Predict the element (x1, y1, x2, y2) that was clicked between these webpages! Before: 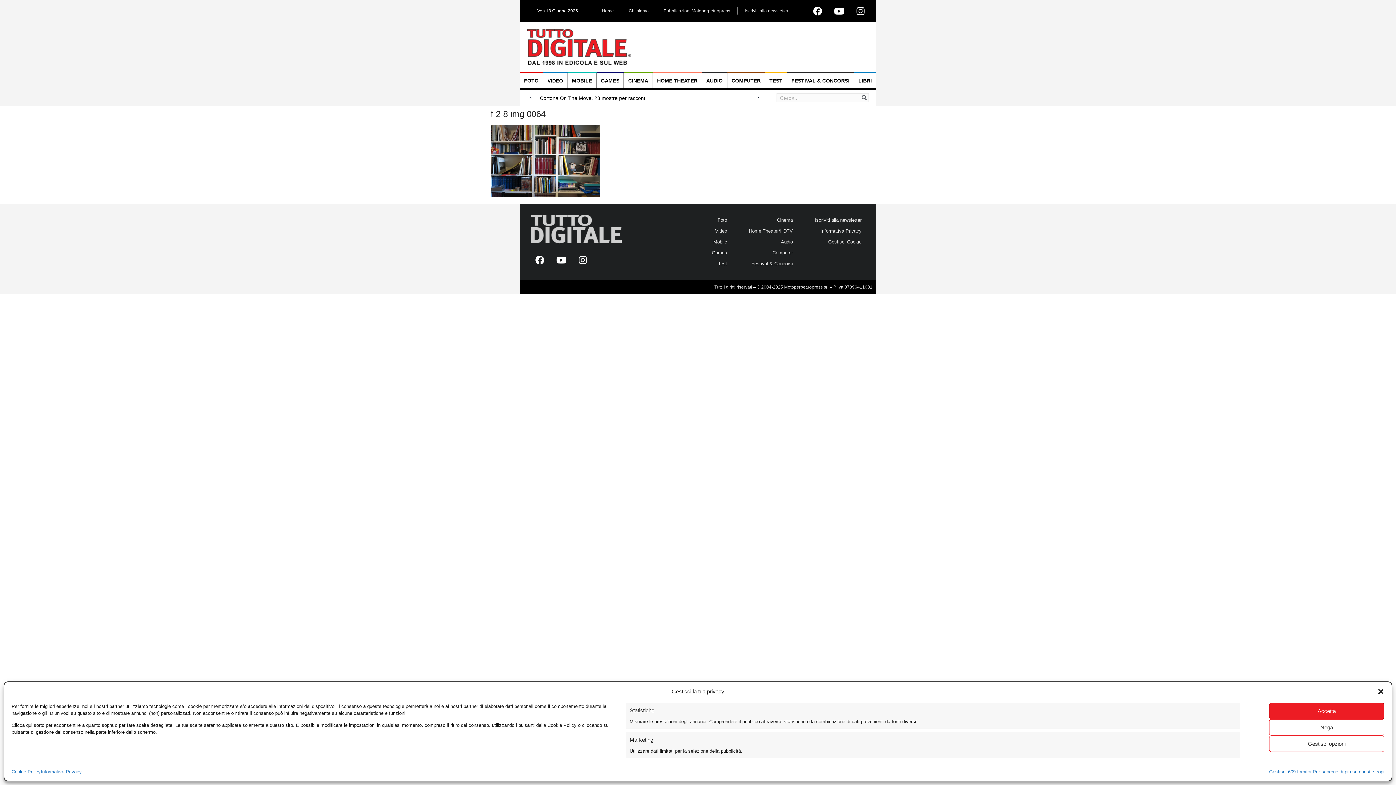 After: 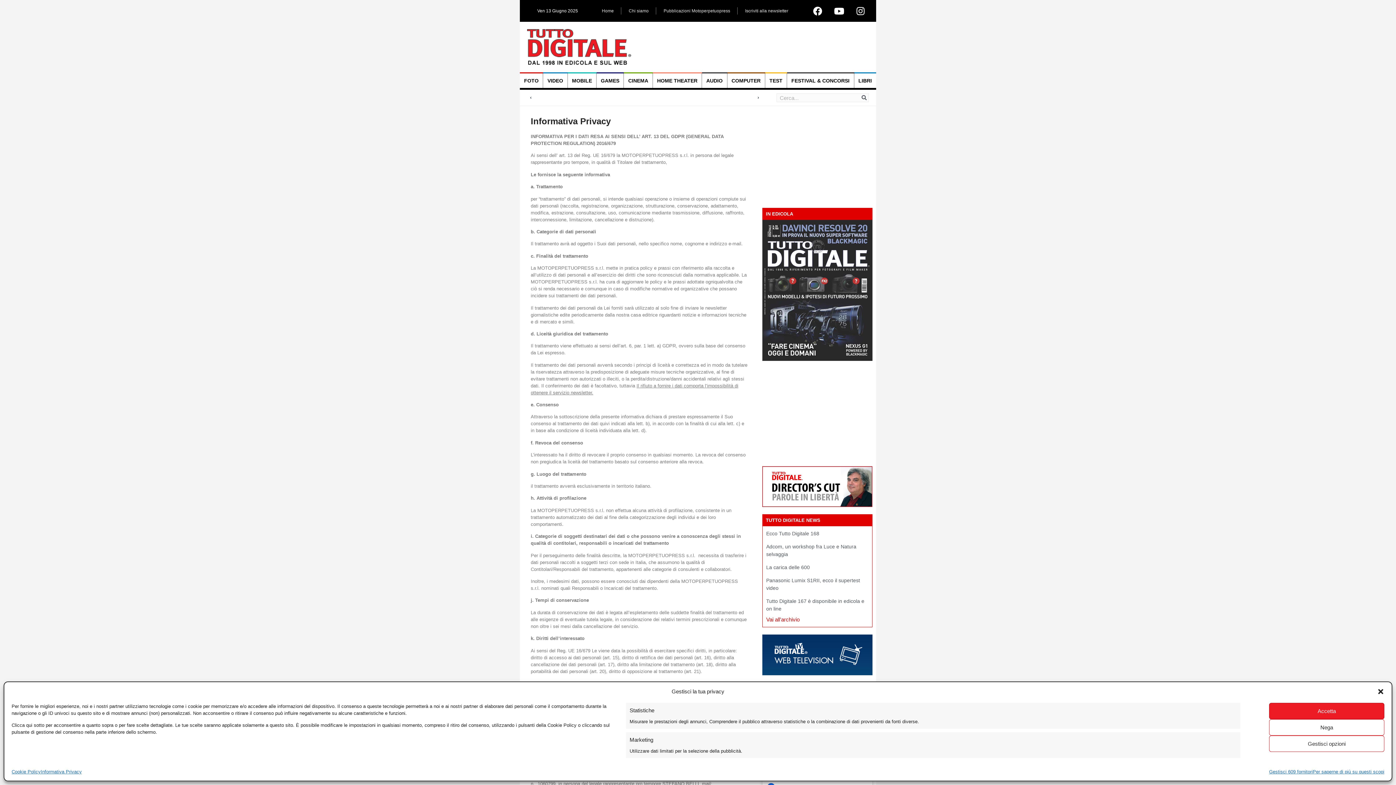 Action: label: Informativa Privacy bbox: (811, 225, 865, 236)